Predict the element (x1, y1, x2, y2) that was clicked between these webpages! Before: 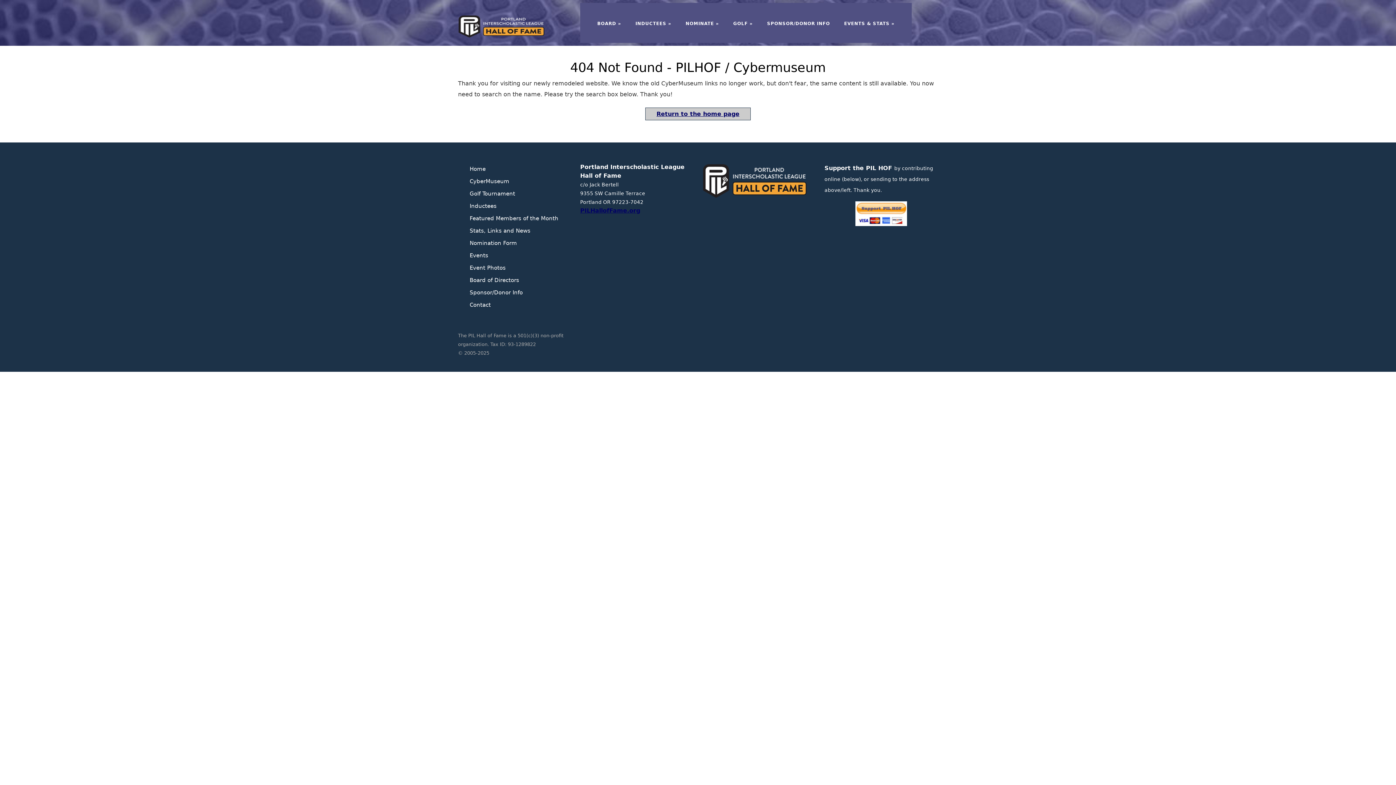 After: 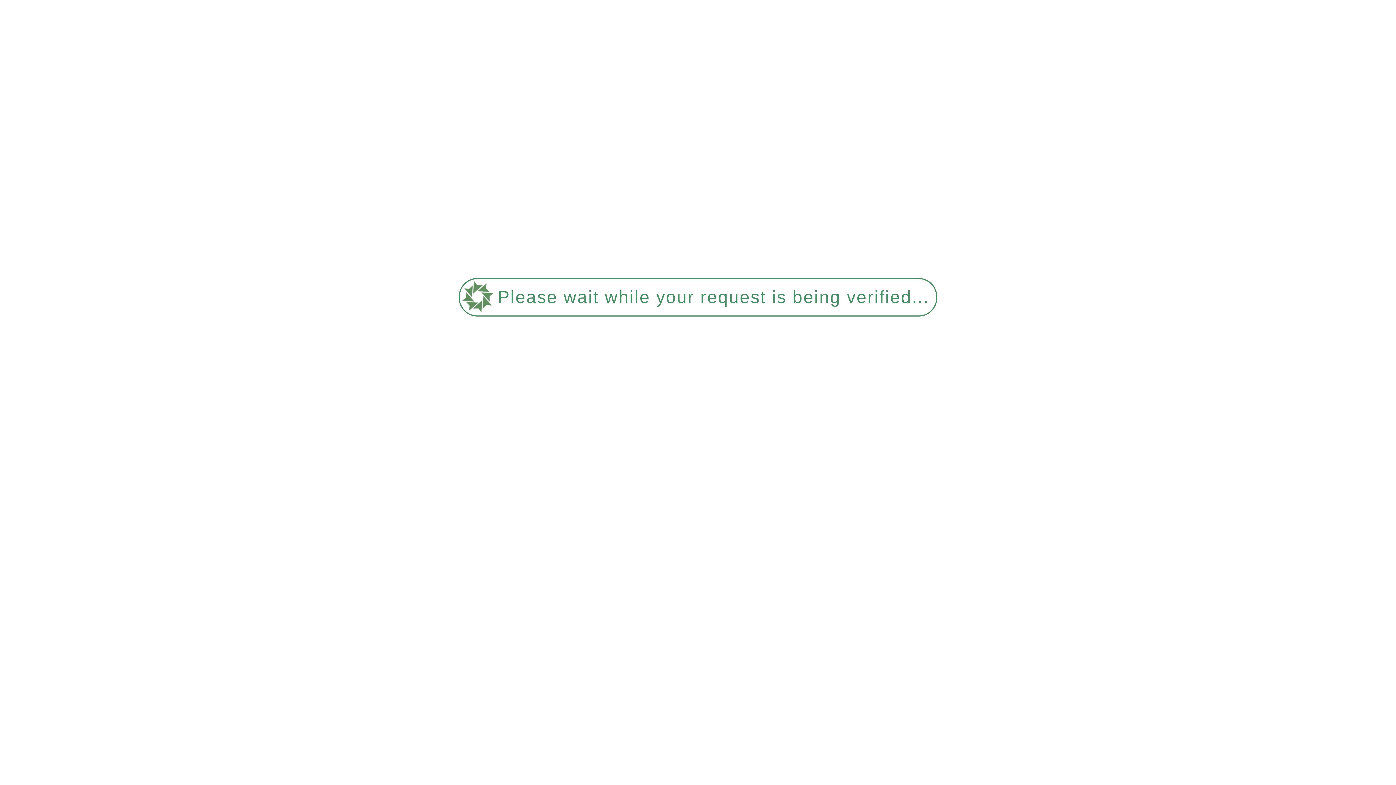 Action: bbox: (458, 15, 545, 28)